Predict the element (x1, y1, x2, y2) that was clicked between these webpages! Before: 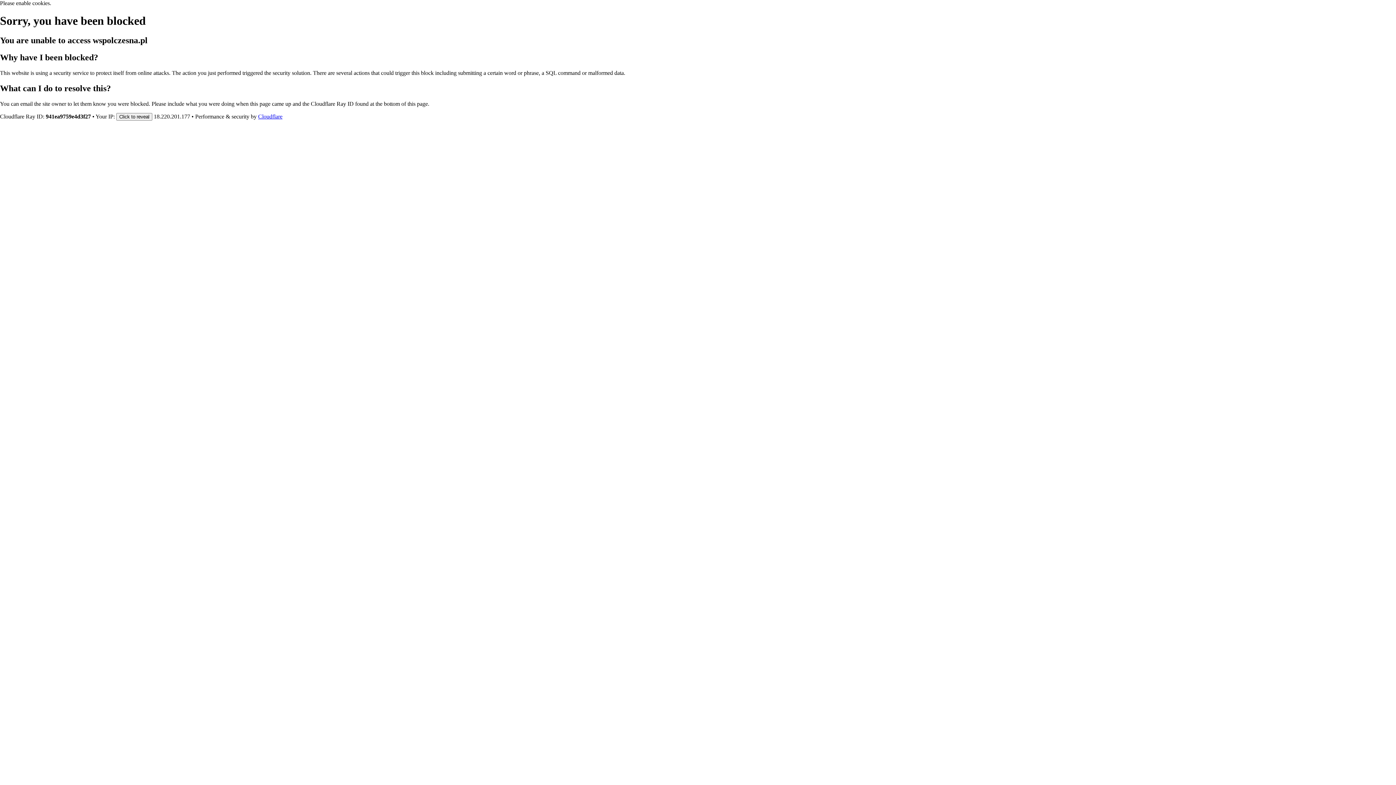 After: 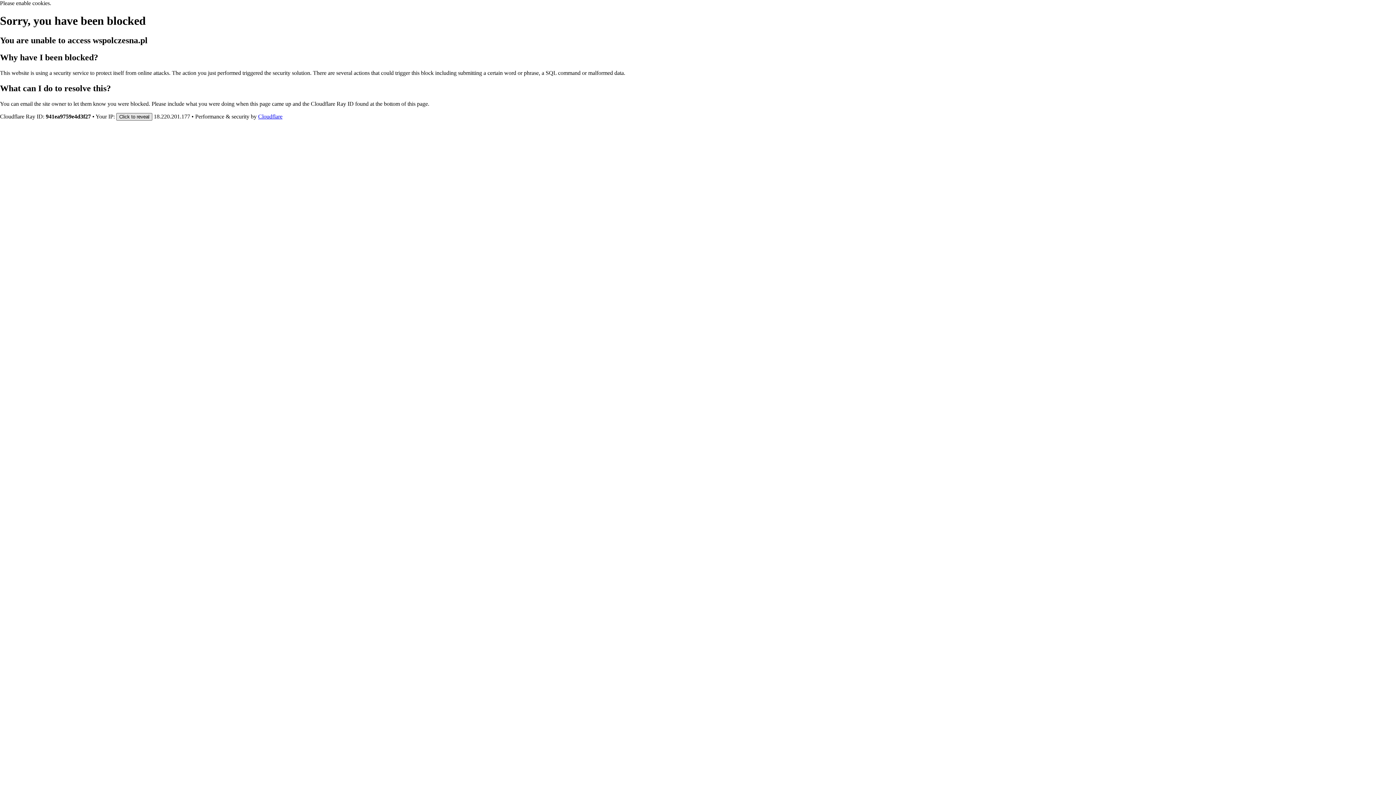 Action: label: Click to reveal bbox: (116, 112, 152, 120)